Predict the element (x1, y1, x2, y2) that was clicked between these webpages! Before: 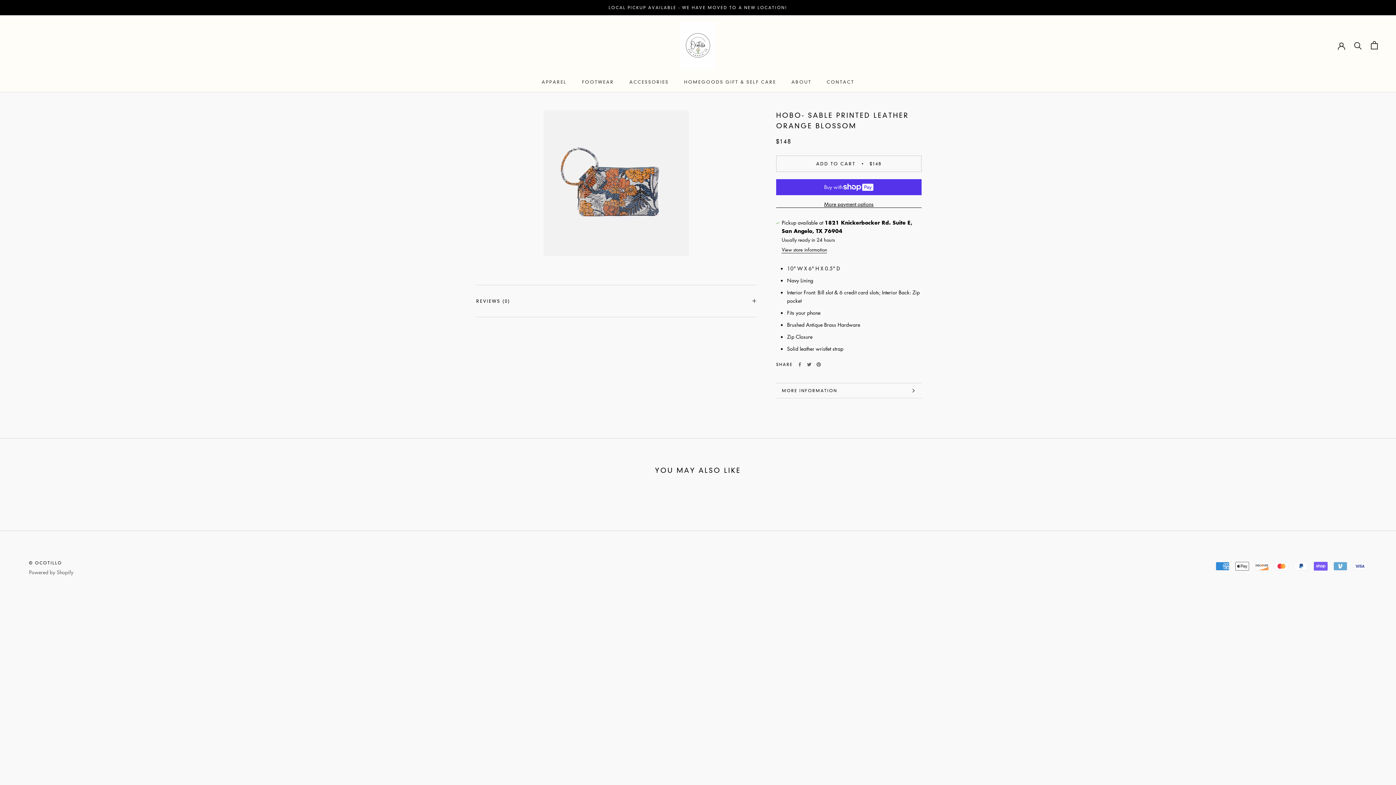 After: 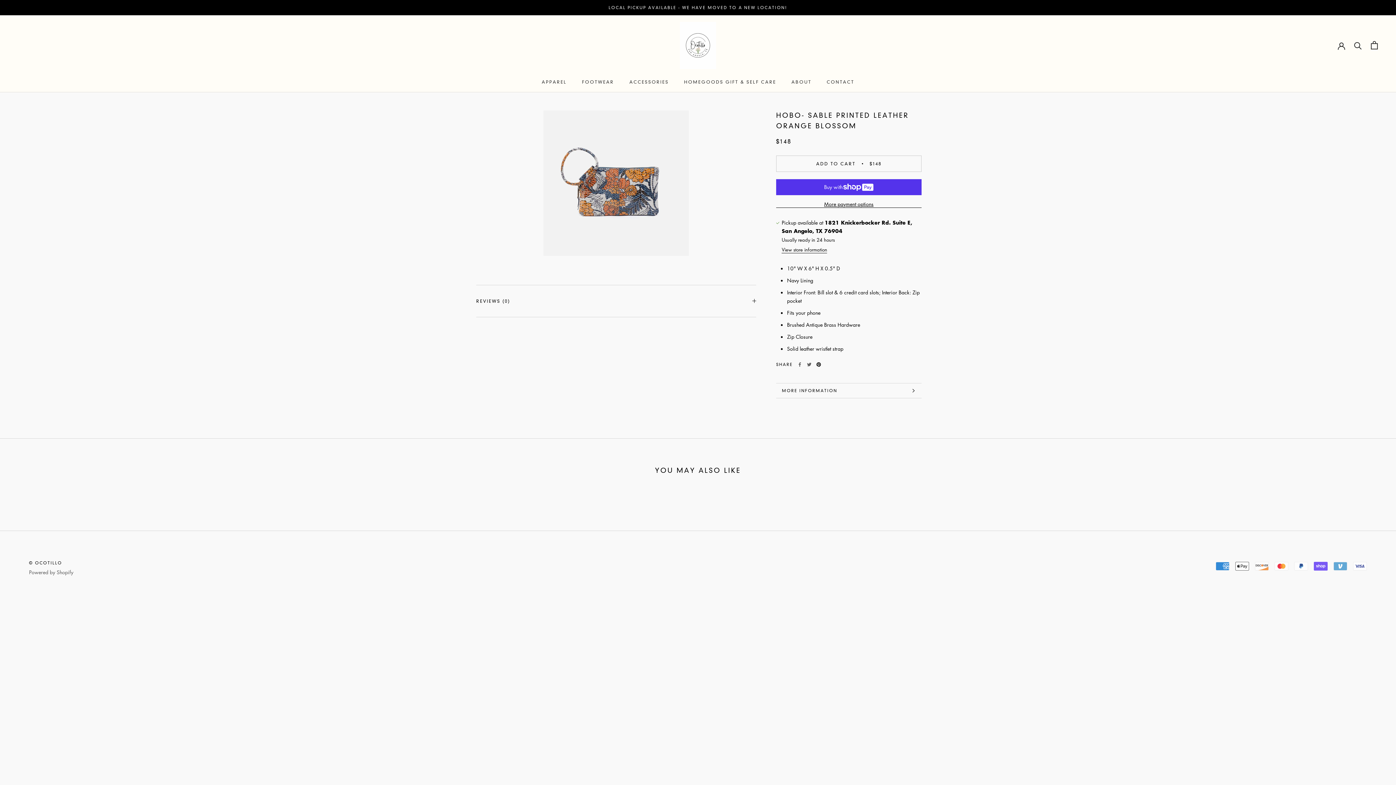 Action: bbox: (816, 362, 821, 366) label: Pinterest